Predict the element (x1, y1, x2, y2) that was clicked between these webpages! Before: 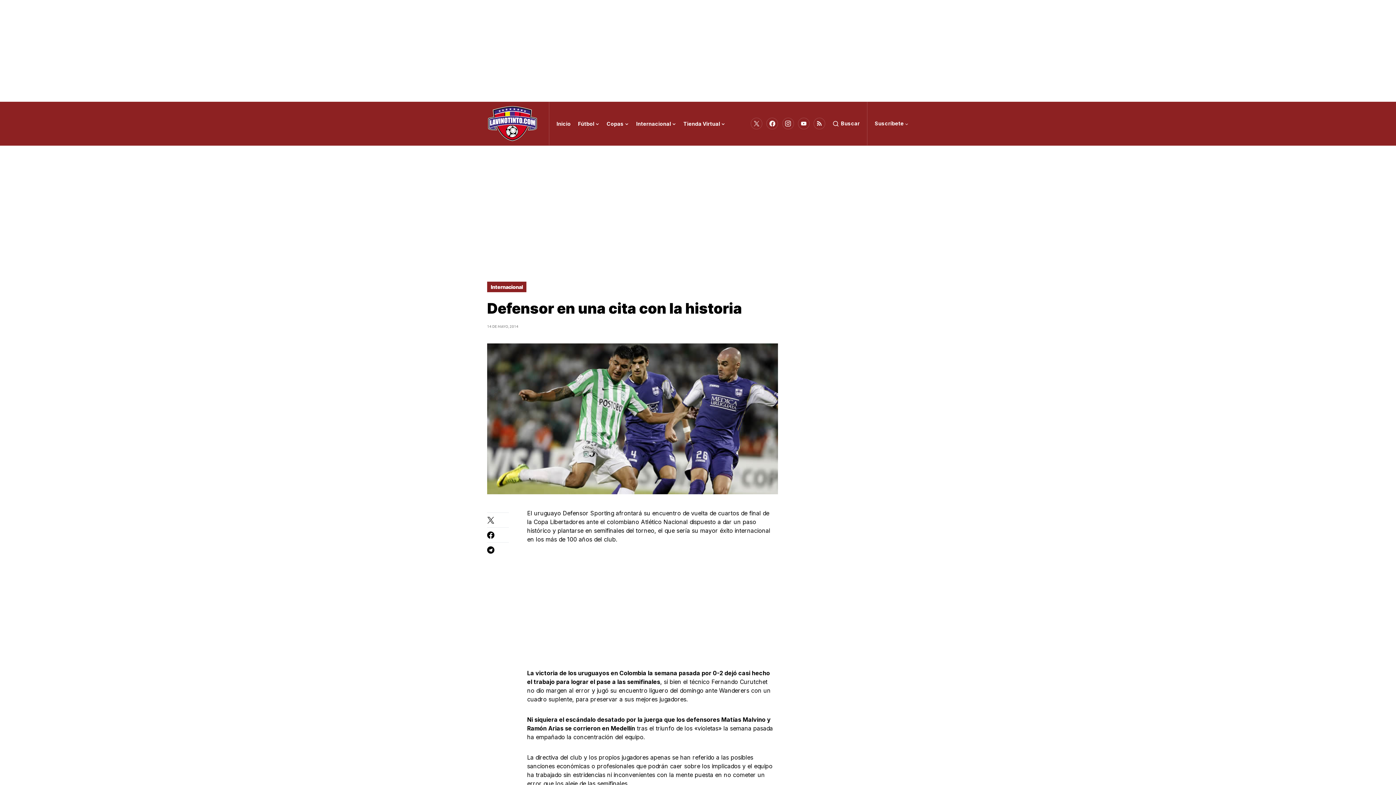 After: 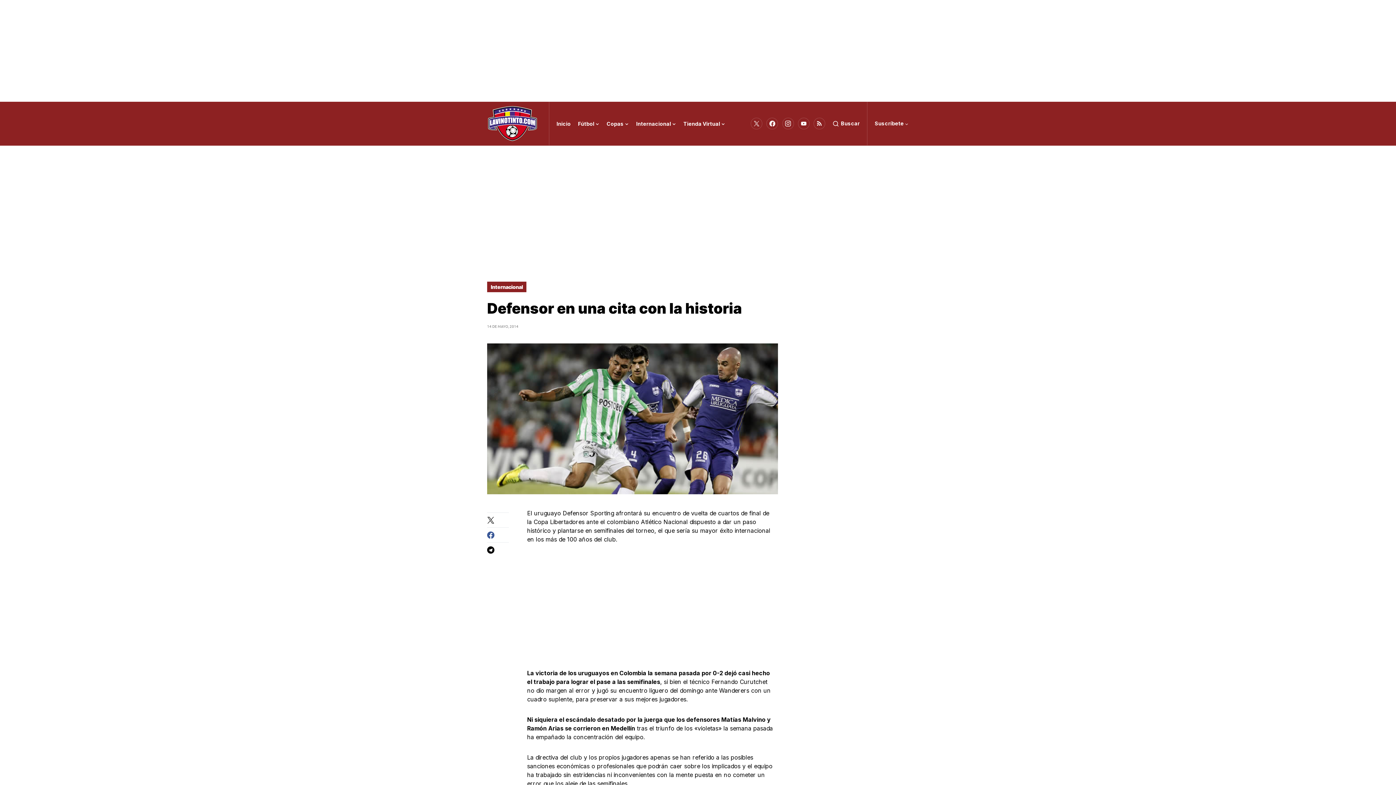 Action: bbox: (487, 531, 509, 538)